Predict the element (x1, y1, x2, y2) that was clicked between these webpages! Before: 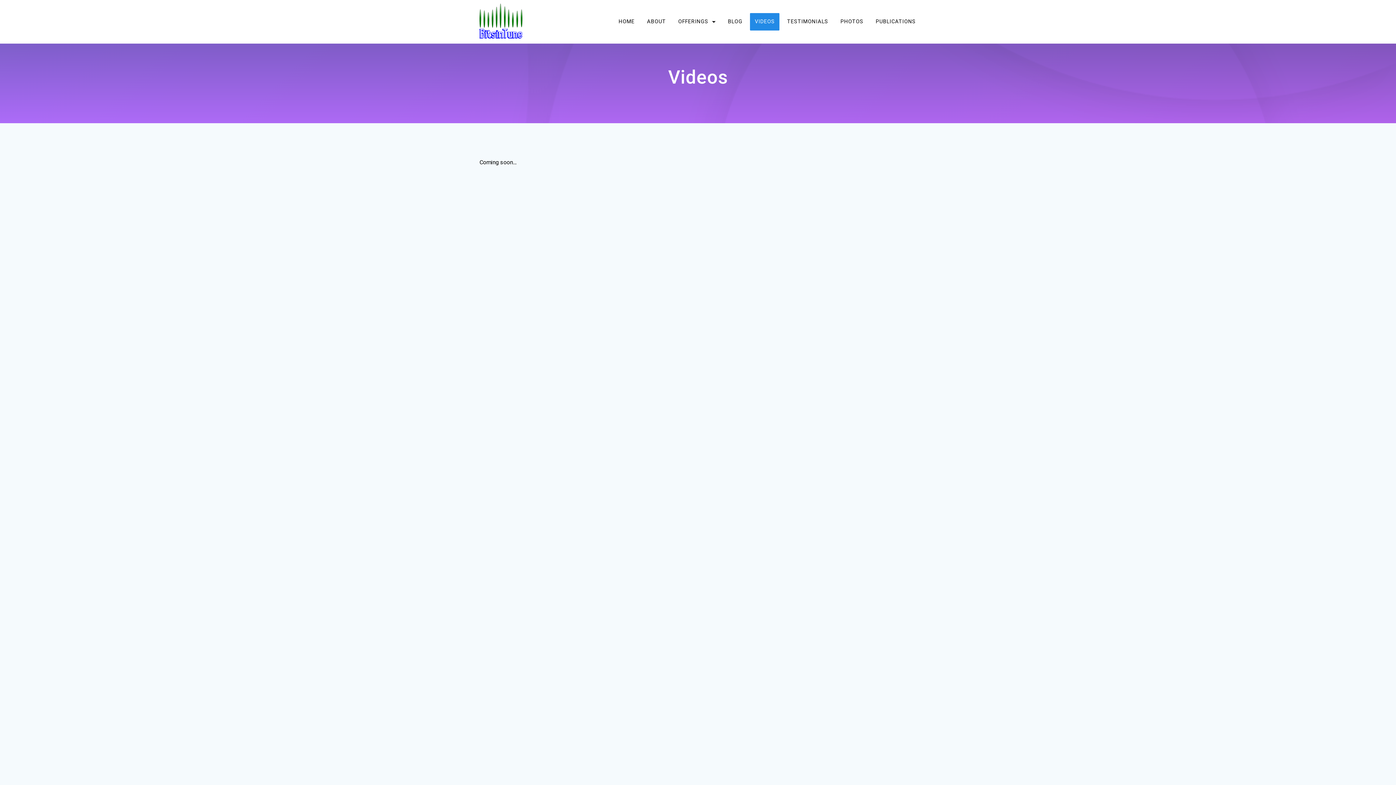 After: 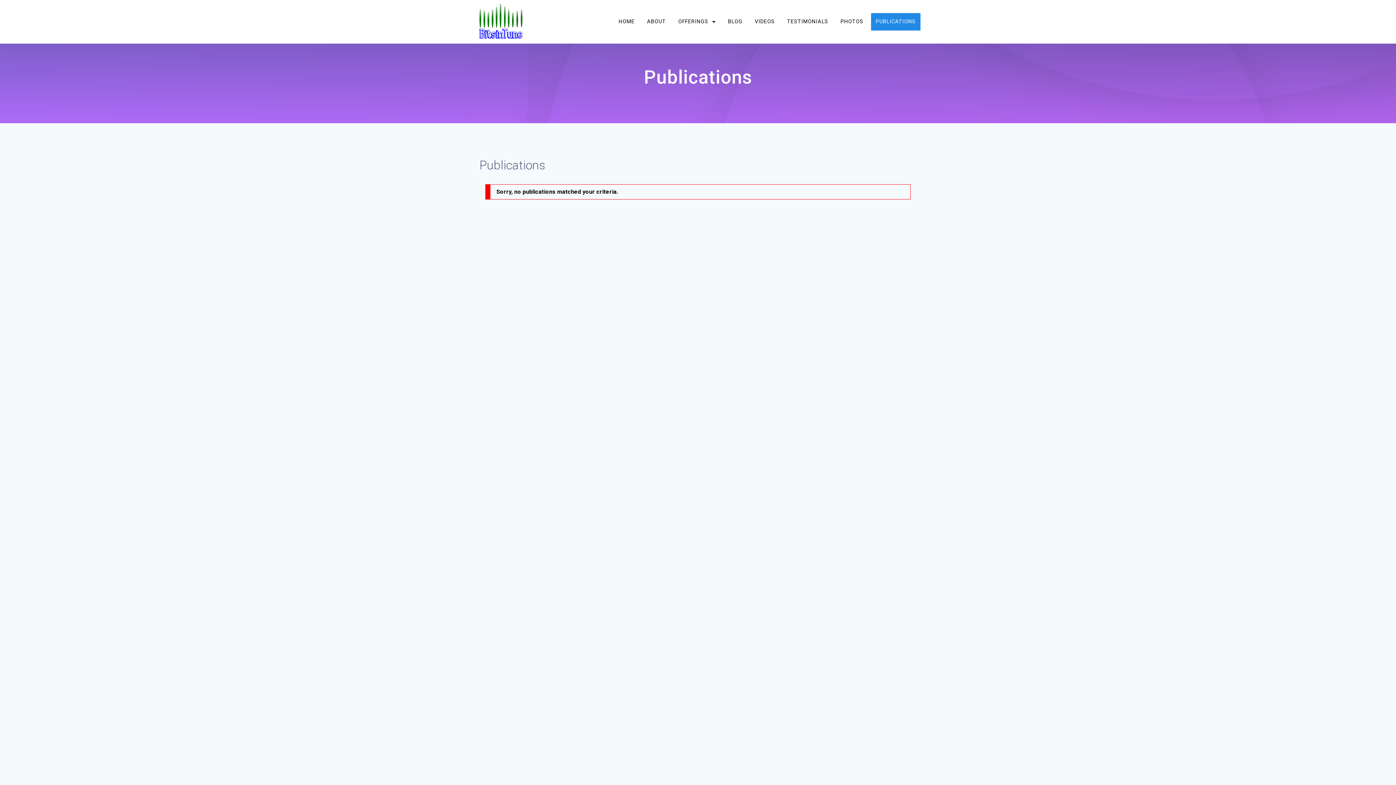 Action: label: PUBLICATIONS bbox: (871, 12, 920, 30)